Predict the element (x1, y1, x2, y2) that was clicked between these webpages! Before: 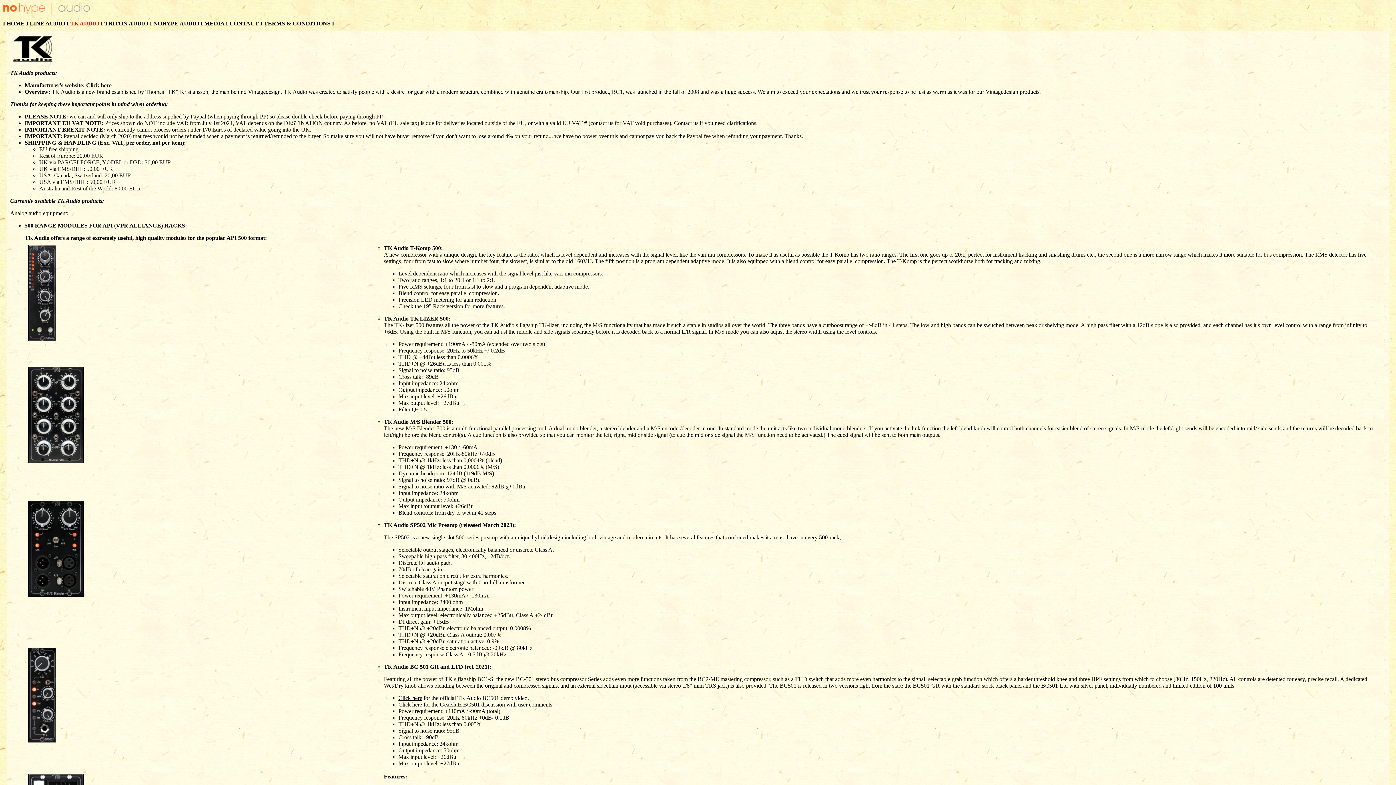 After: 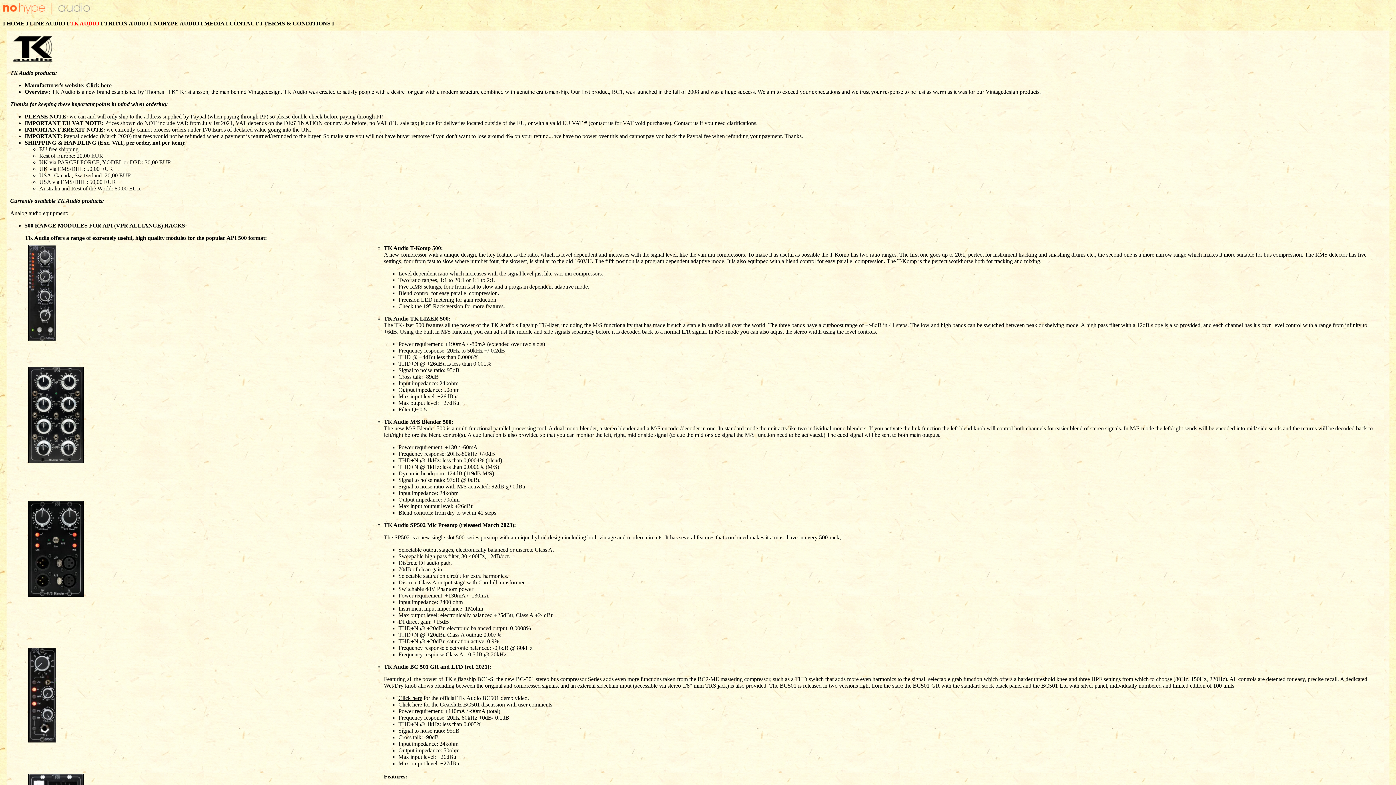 Action: bbox: (28, 592, 83, 598)